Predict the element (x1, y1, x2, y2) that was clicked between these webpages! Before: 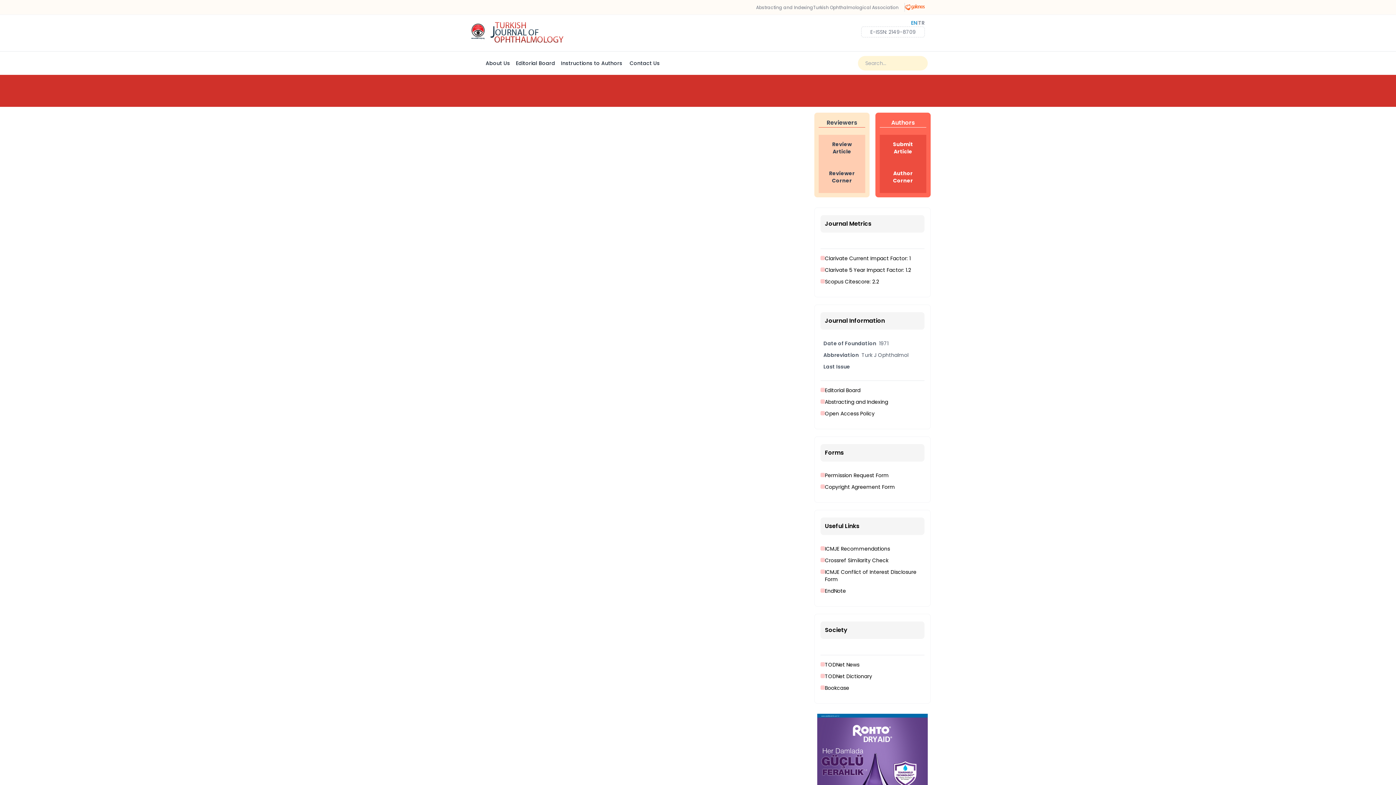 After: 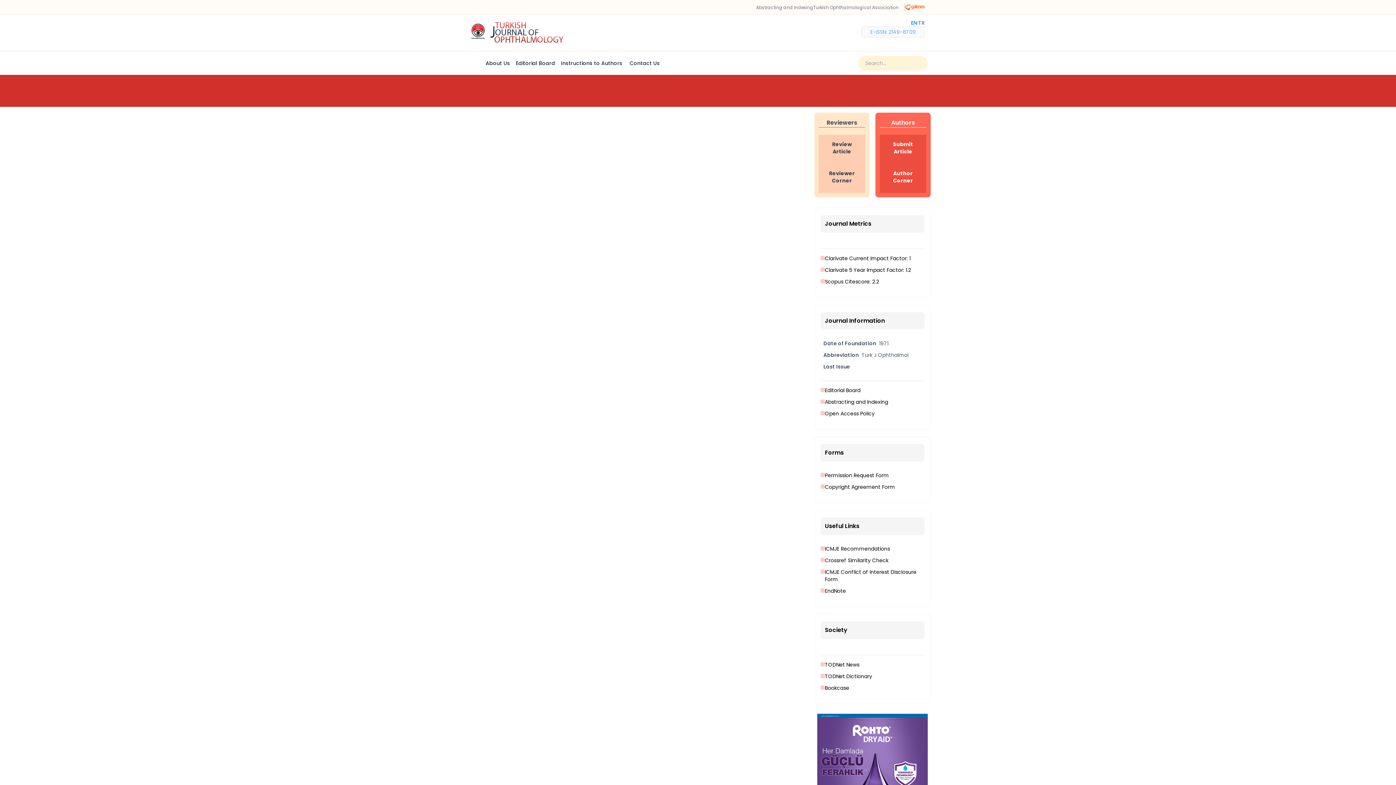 Action: label: E-ISSN: 2149-8709 bbox: (861, 26, 925, 37)